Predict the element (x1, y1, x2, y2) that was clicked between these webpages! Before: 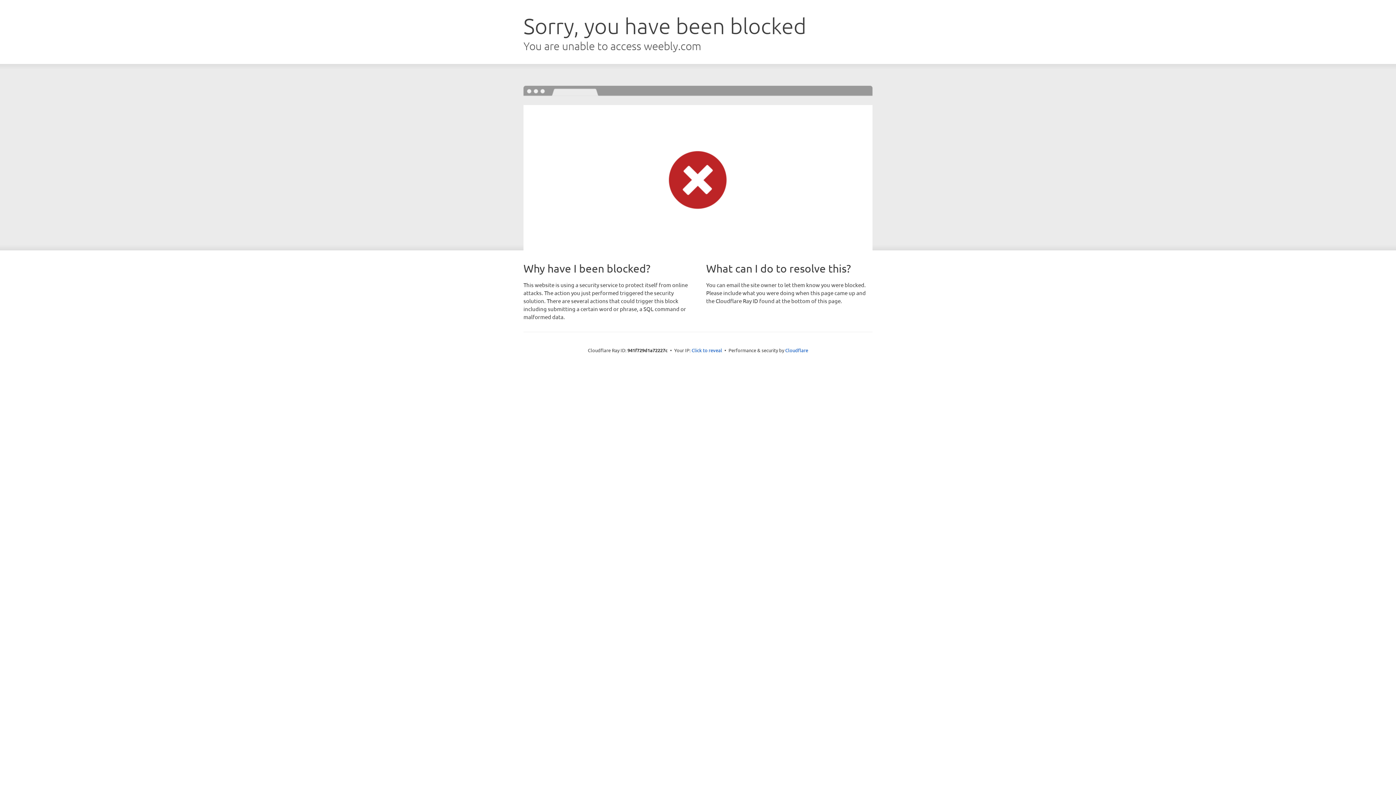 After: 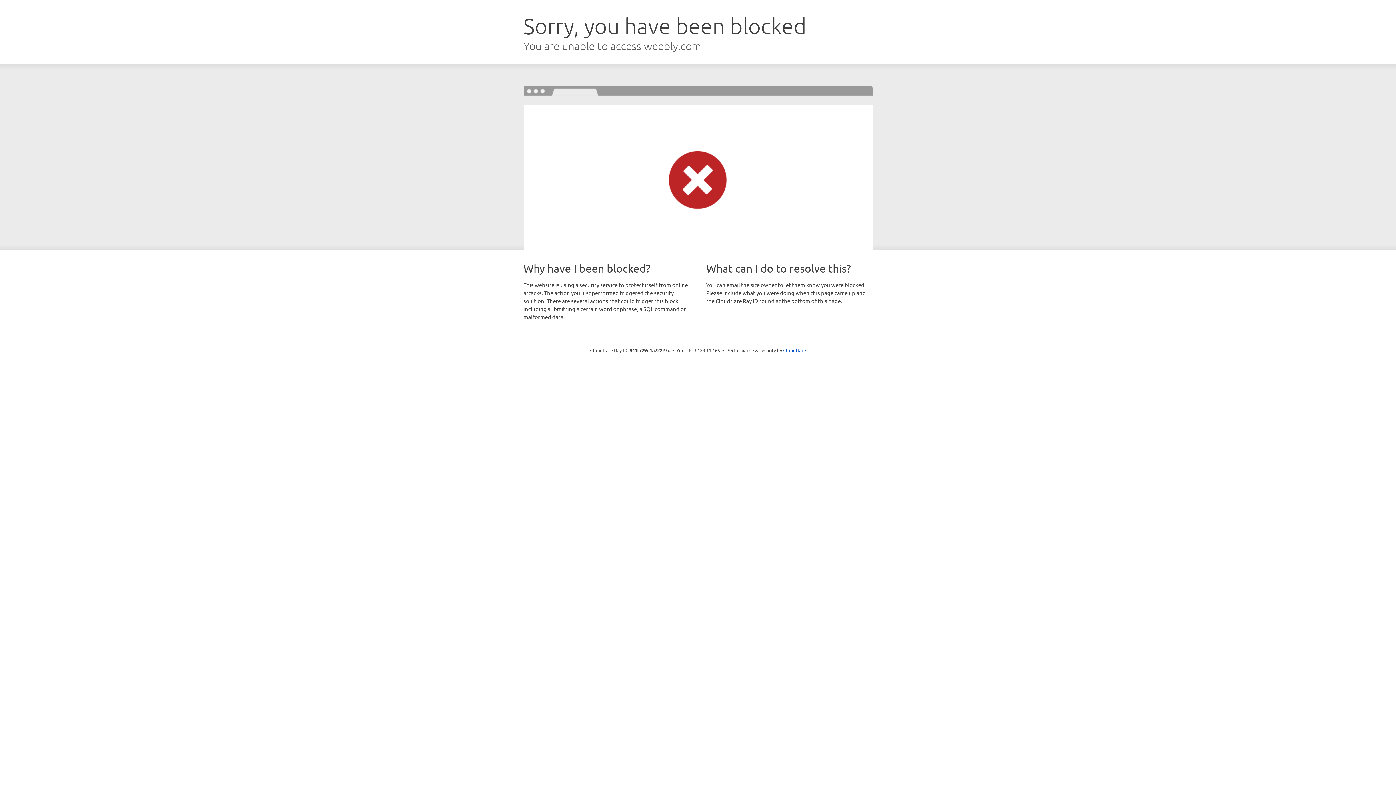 Action: label: Click to reveal bbox: (691, 346, 722, 353)